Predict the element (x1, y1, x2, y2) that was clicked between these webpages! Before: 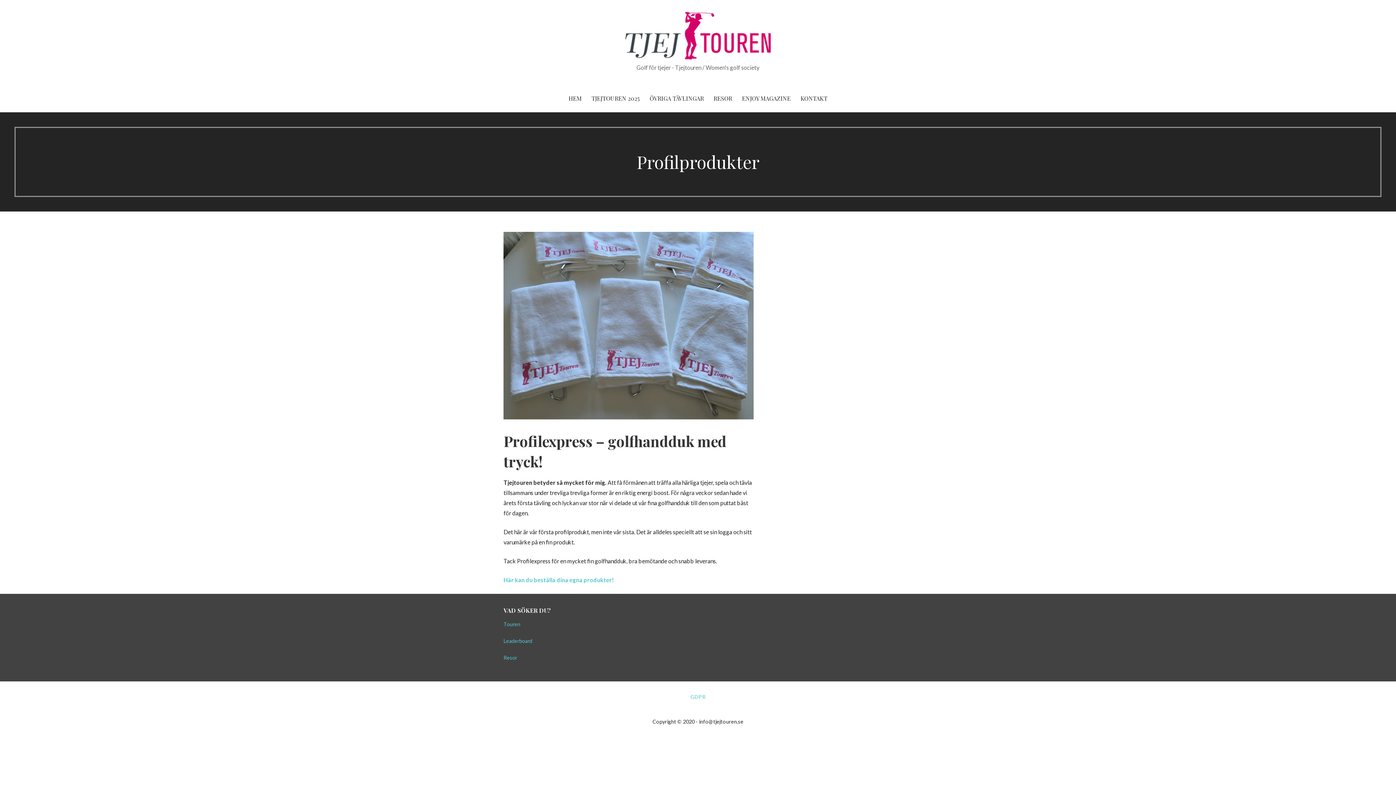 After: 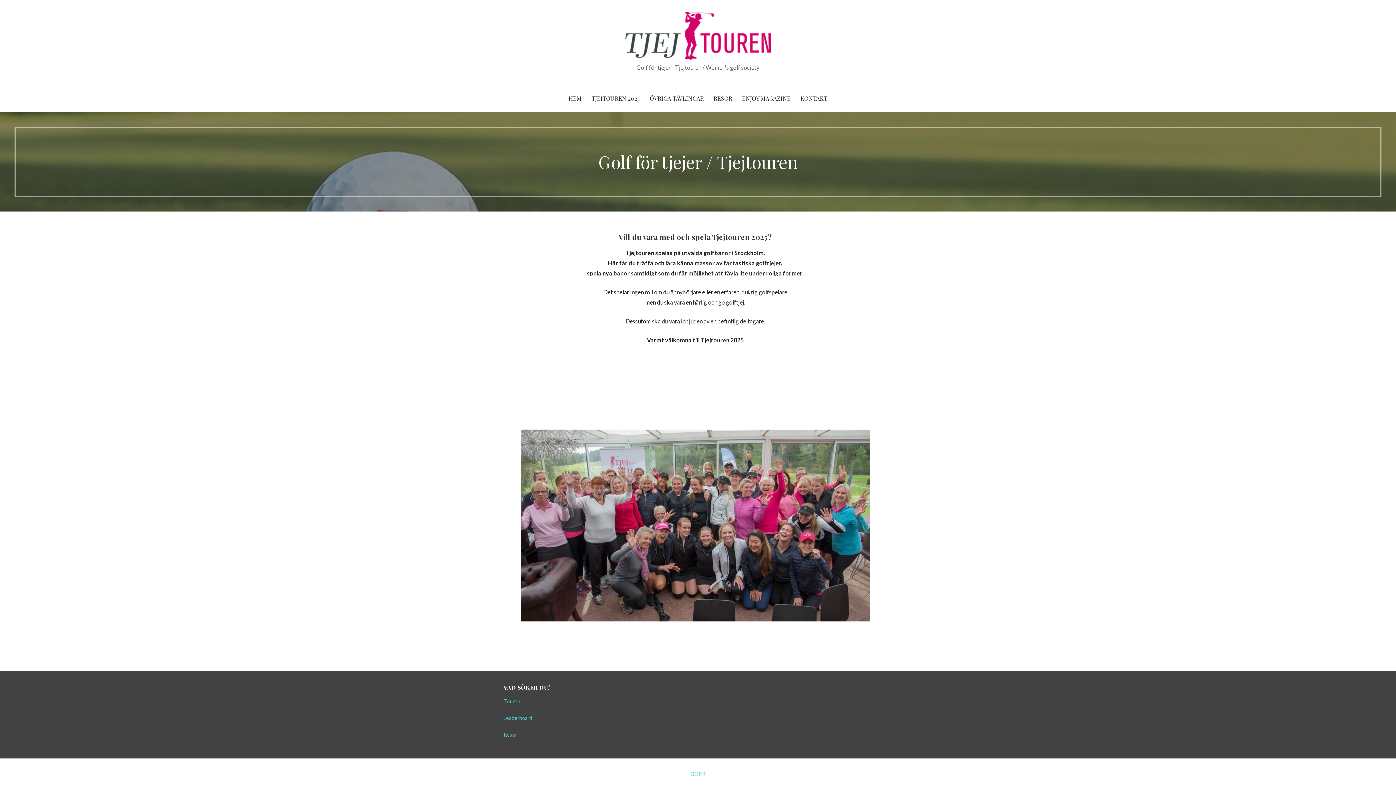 Action: bbox: (625, 53, 770, 60)